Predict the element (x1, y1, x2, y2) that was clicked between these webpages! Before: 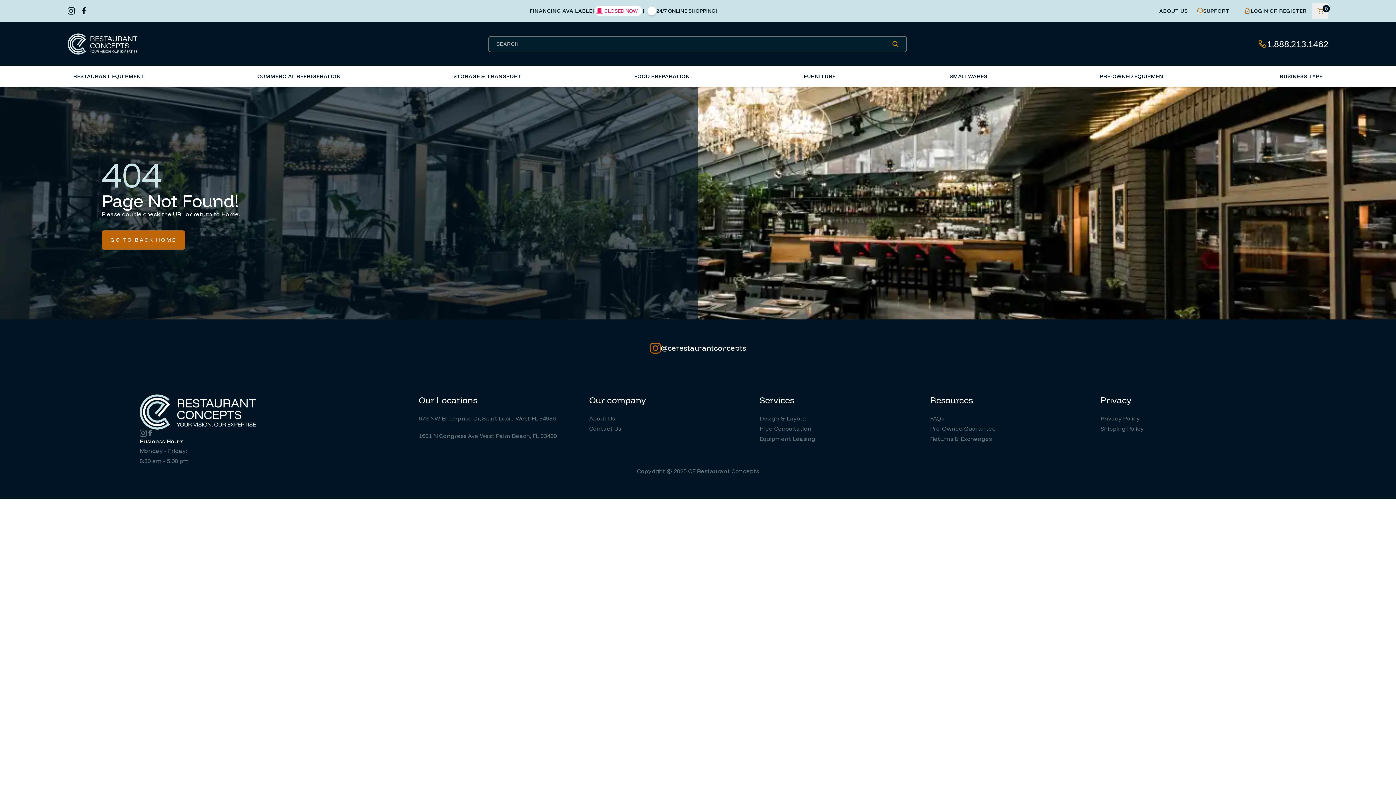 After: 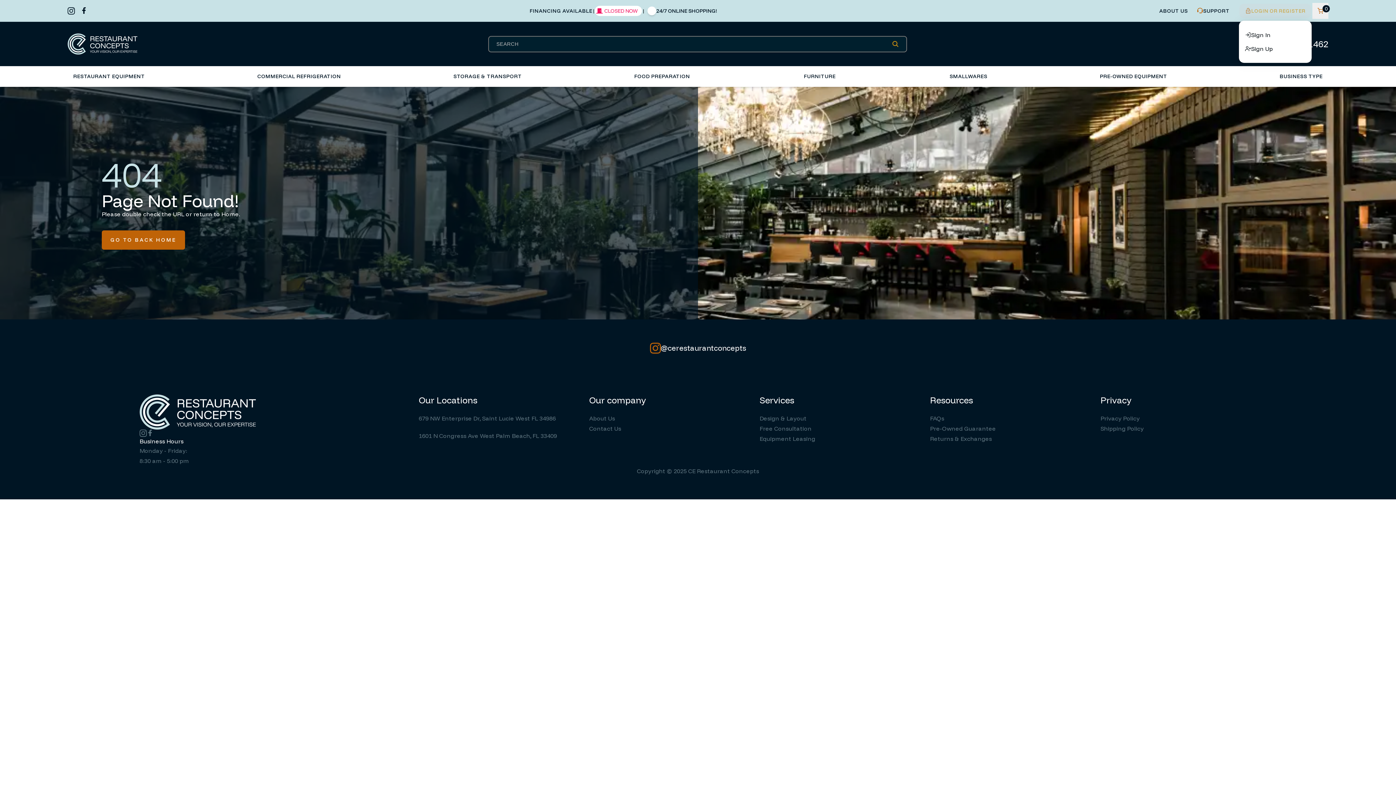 Action: label: LOGIN OR REGISTER bbox: (1238, 3, 1312, 18)